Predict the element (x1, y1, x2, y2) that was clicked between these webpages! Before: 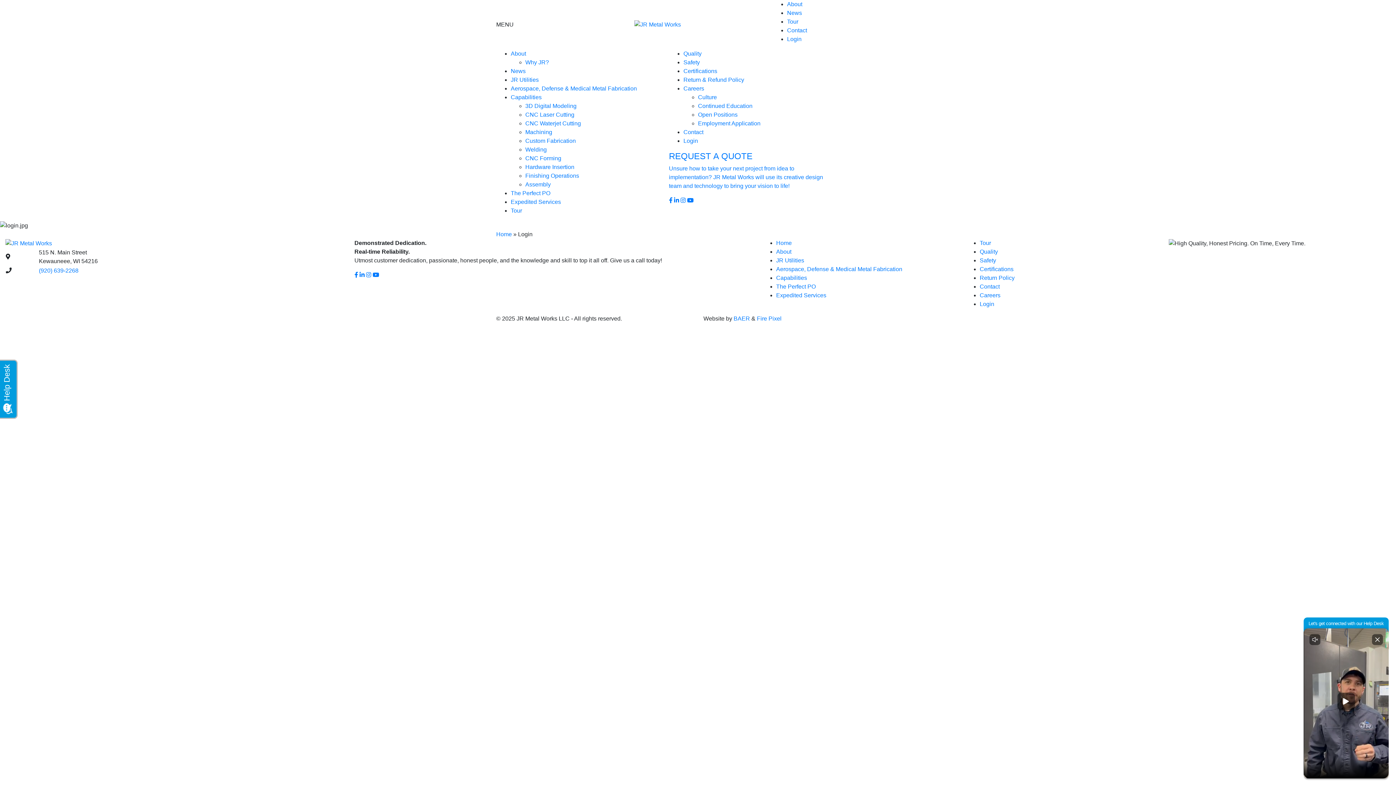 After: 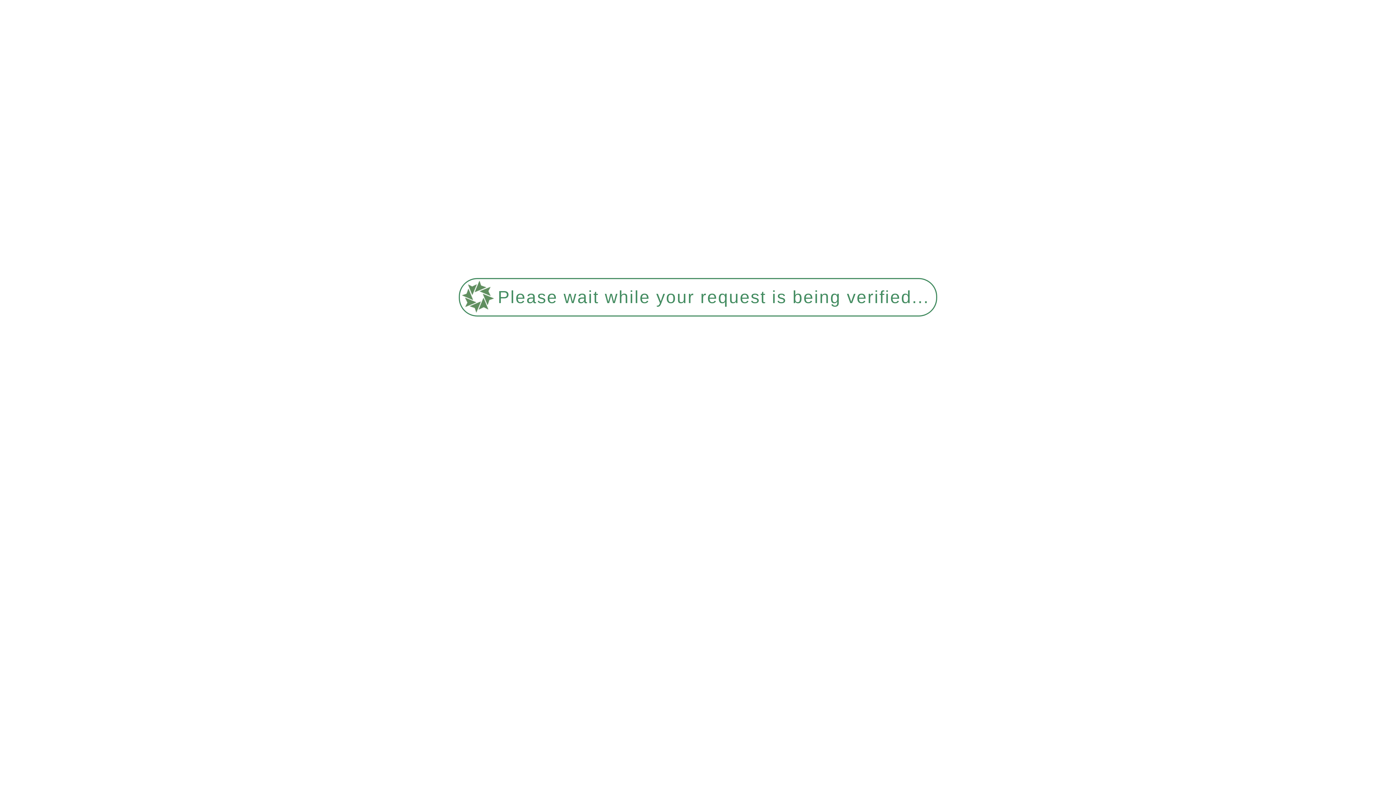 Action: bbox: (510, 190, 550, 196) label: The Perfect PO